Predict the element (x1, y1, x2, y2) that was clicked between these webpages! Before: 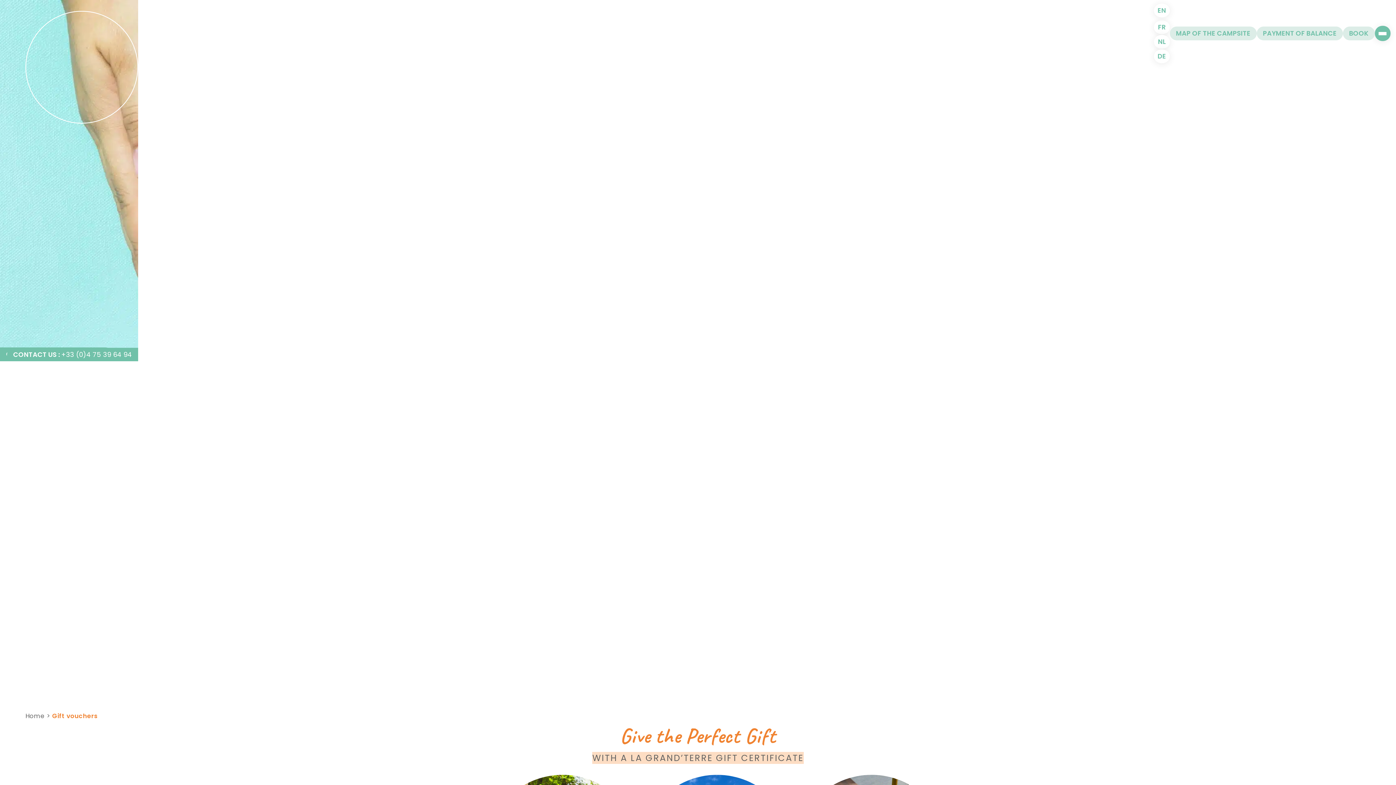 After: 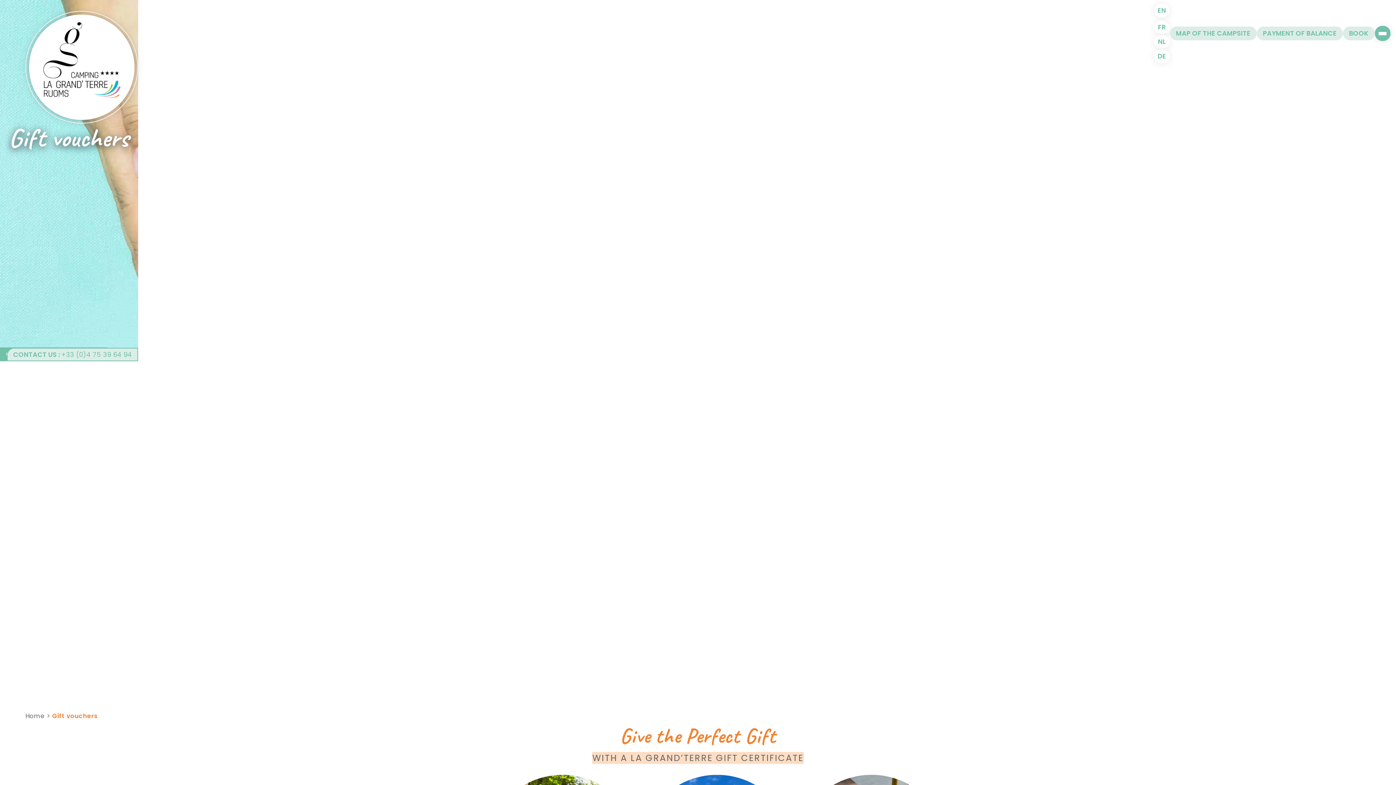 Action: label: CONTACT US : +33 (0)4 75 39 64 94 bbox: (7, 348, 138, 361)